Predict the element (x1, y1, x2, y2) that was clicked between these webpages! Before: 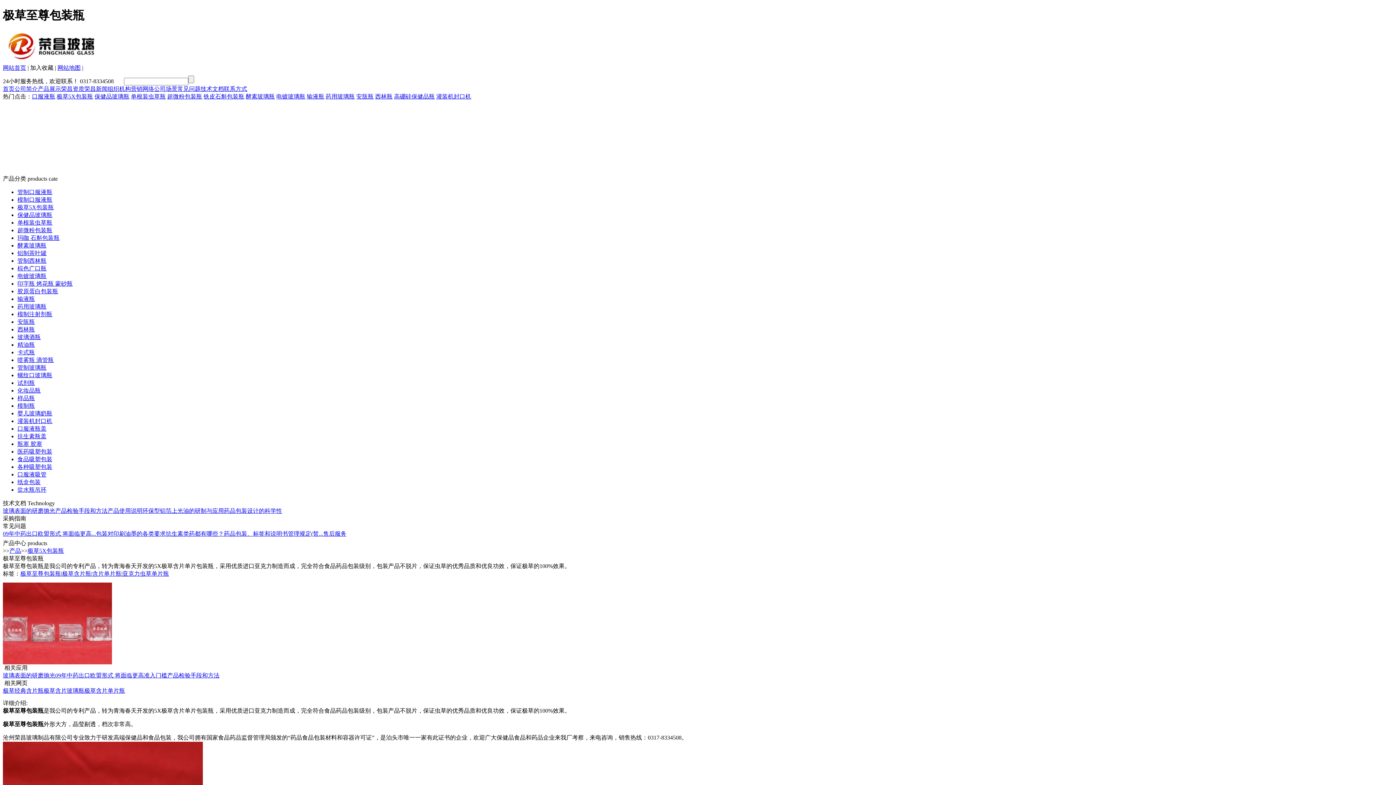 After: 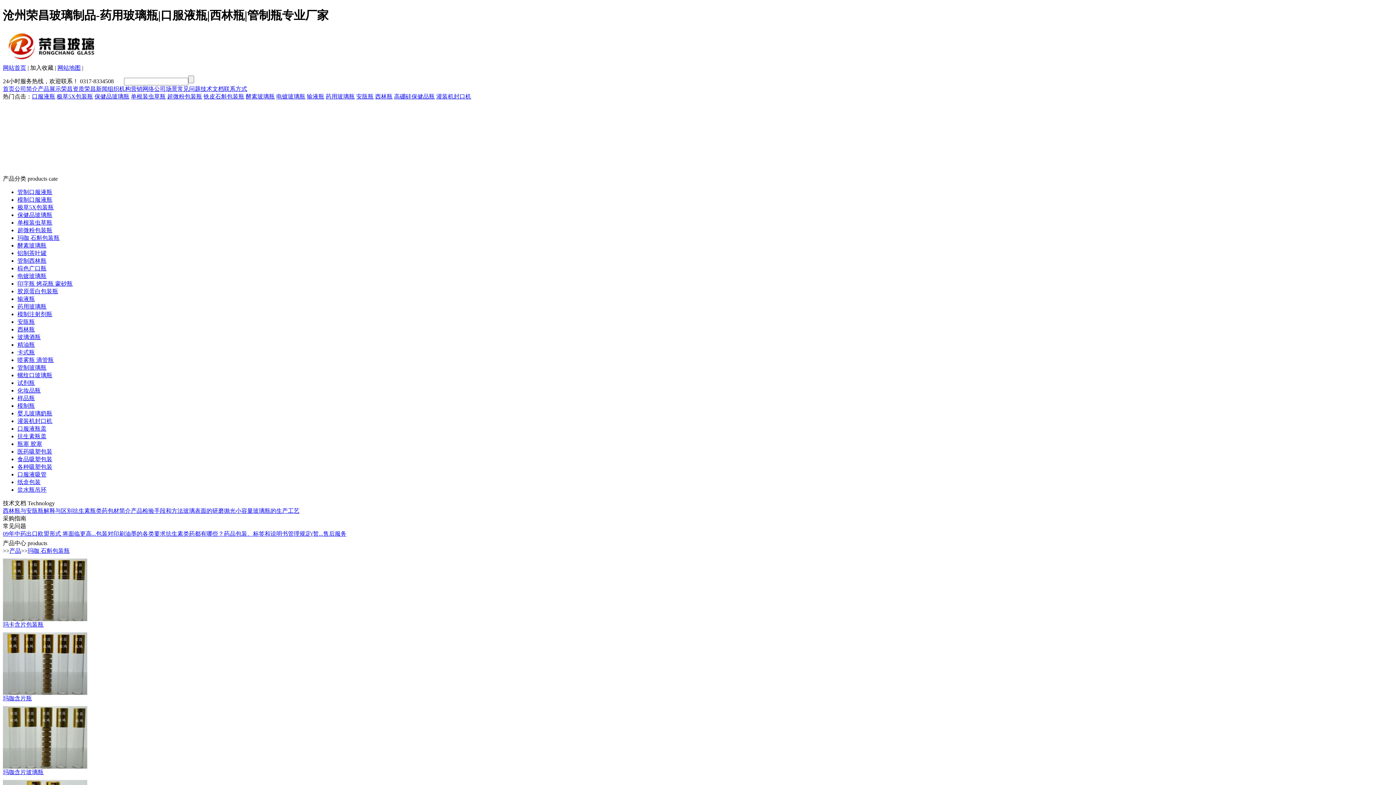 Action: bbox: (203, 93, 244, 99) label: 铁皮石斛包装瓶